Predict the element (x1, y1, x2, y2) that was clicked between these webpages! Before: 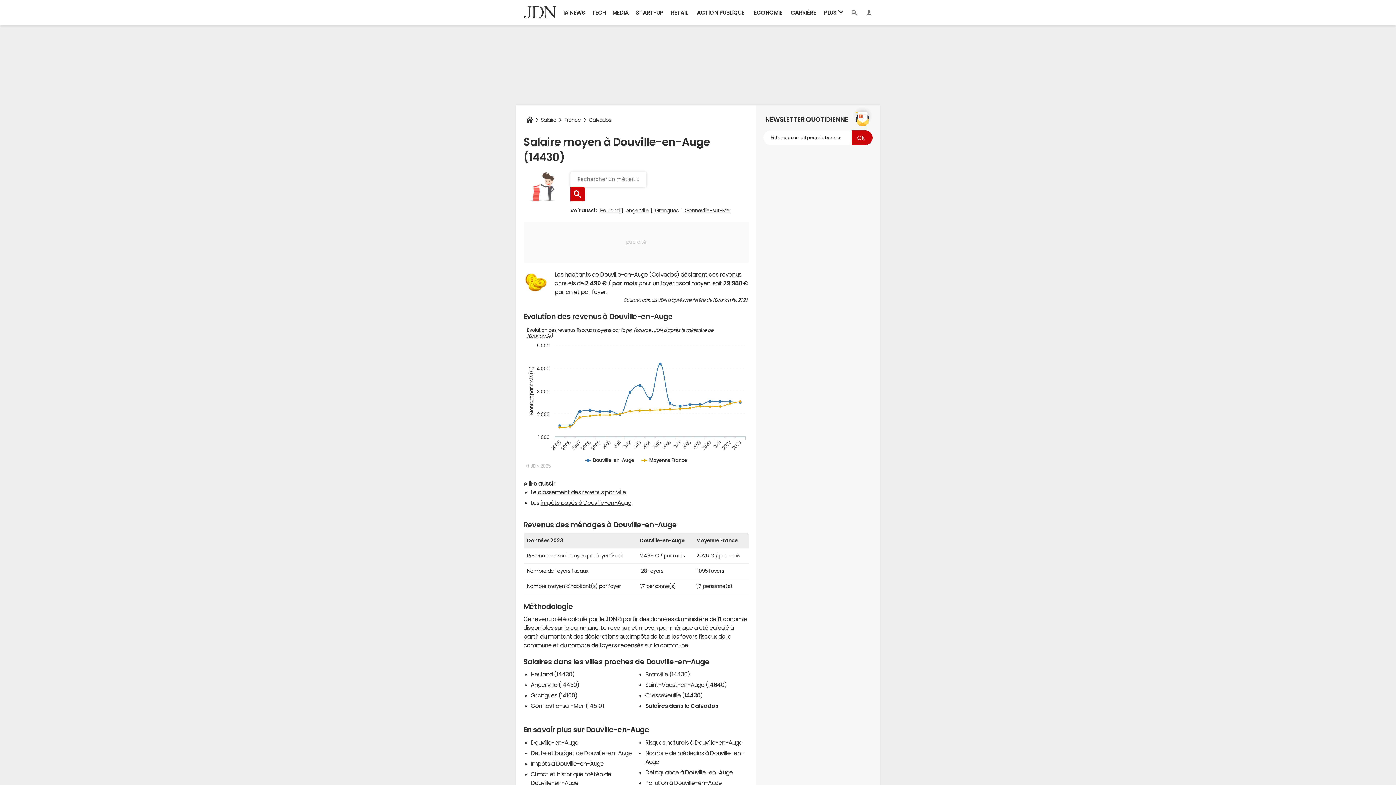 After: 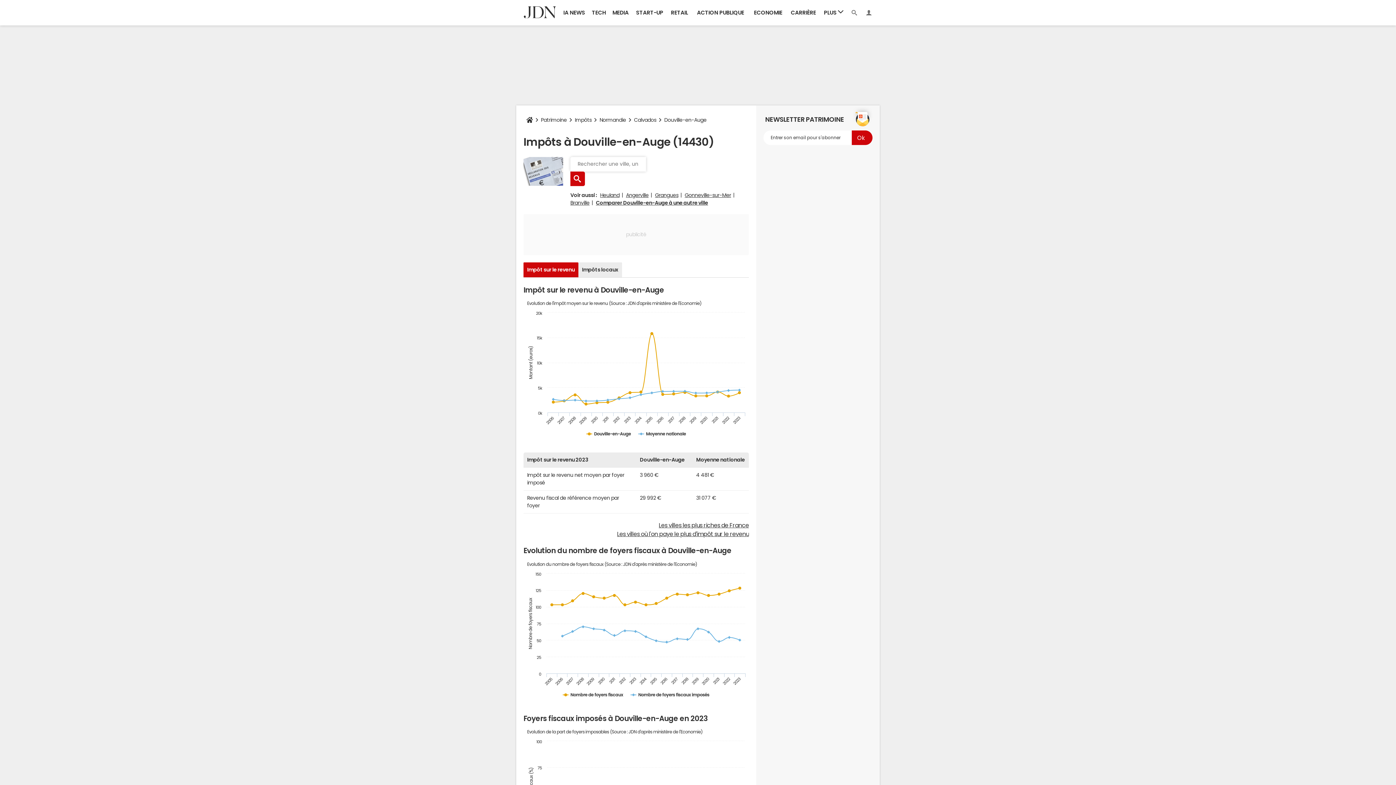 Action: label: Impôts à Douville-en-Auge bbox: (530, 760, 603, 766)